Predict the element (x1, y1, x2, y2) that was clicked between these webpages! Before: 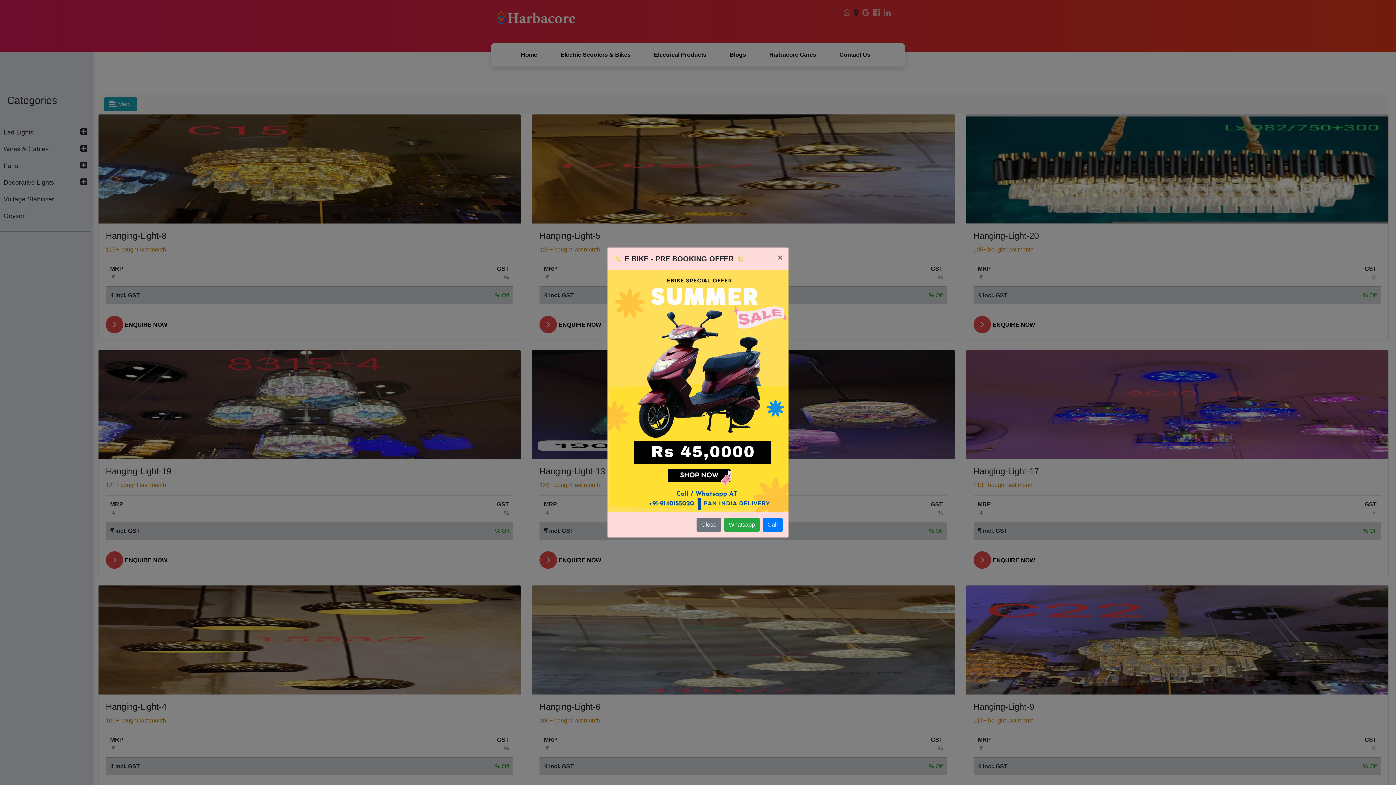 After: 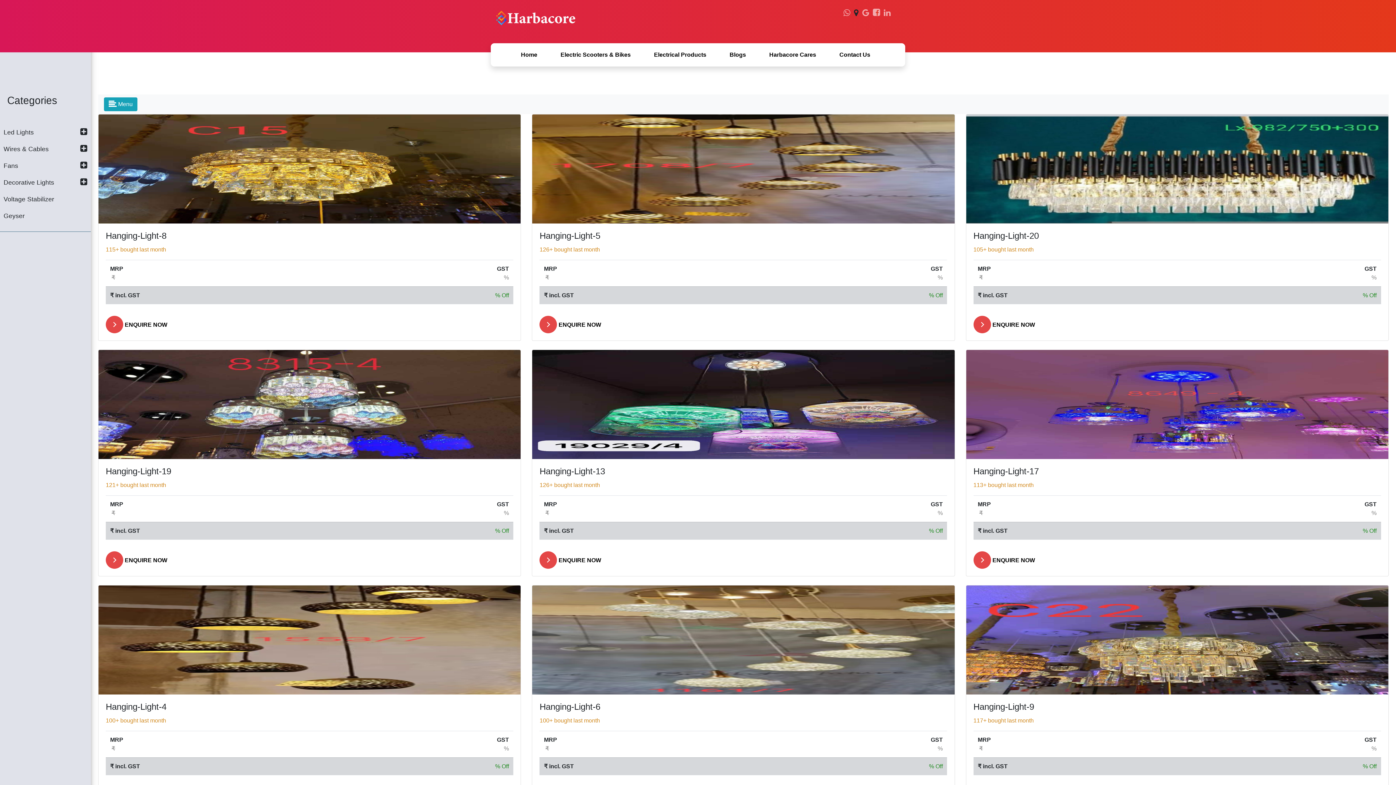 Action: bbox: (696, 518, 721, 532) label: Close